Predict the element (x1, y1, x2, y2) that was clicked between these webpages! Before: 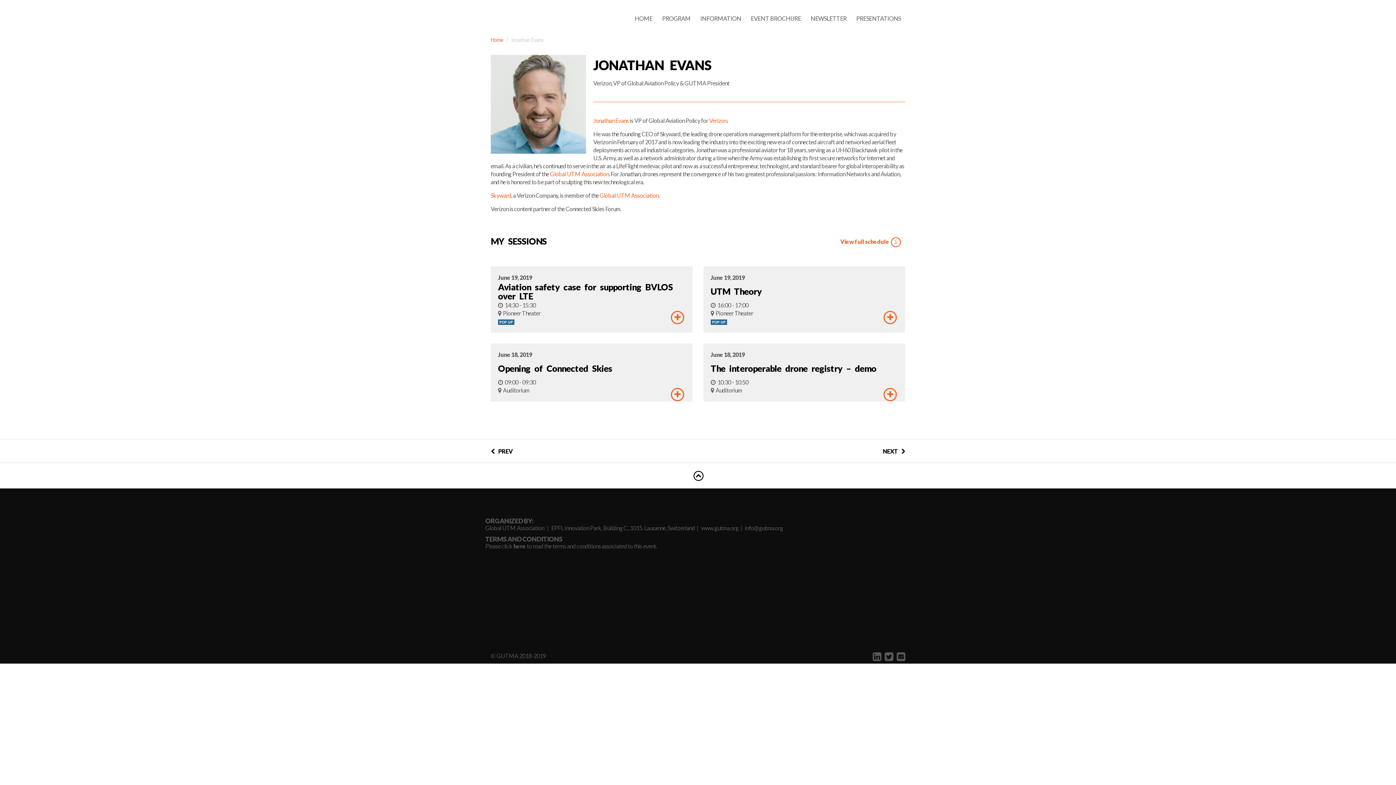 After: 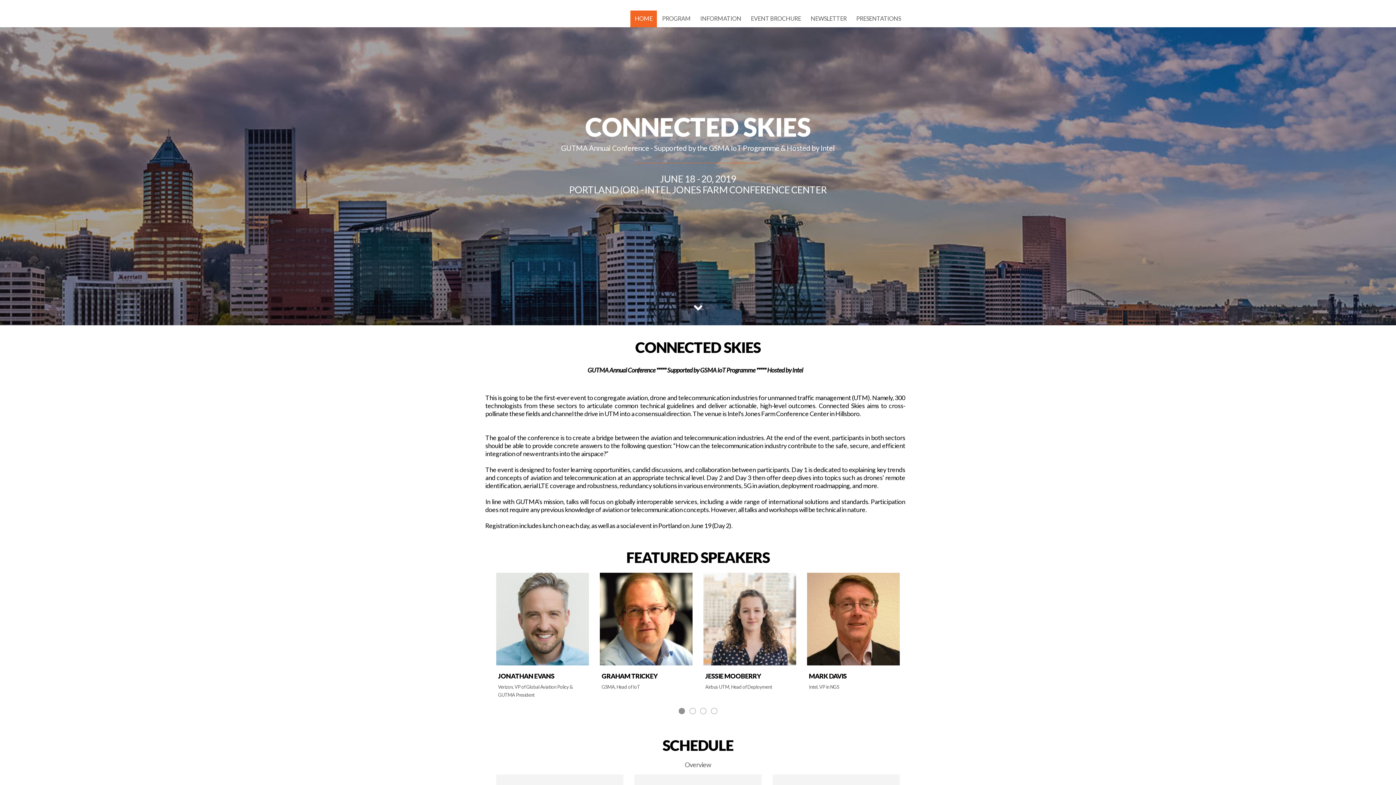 Action: bbox: (490, 0, 491, 27)